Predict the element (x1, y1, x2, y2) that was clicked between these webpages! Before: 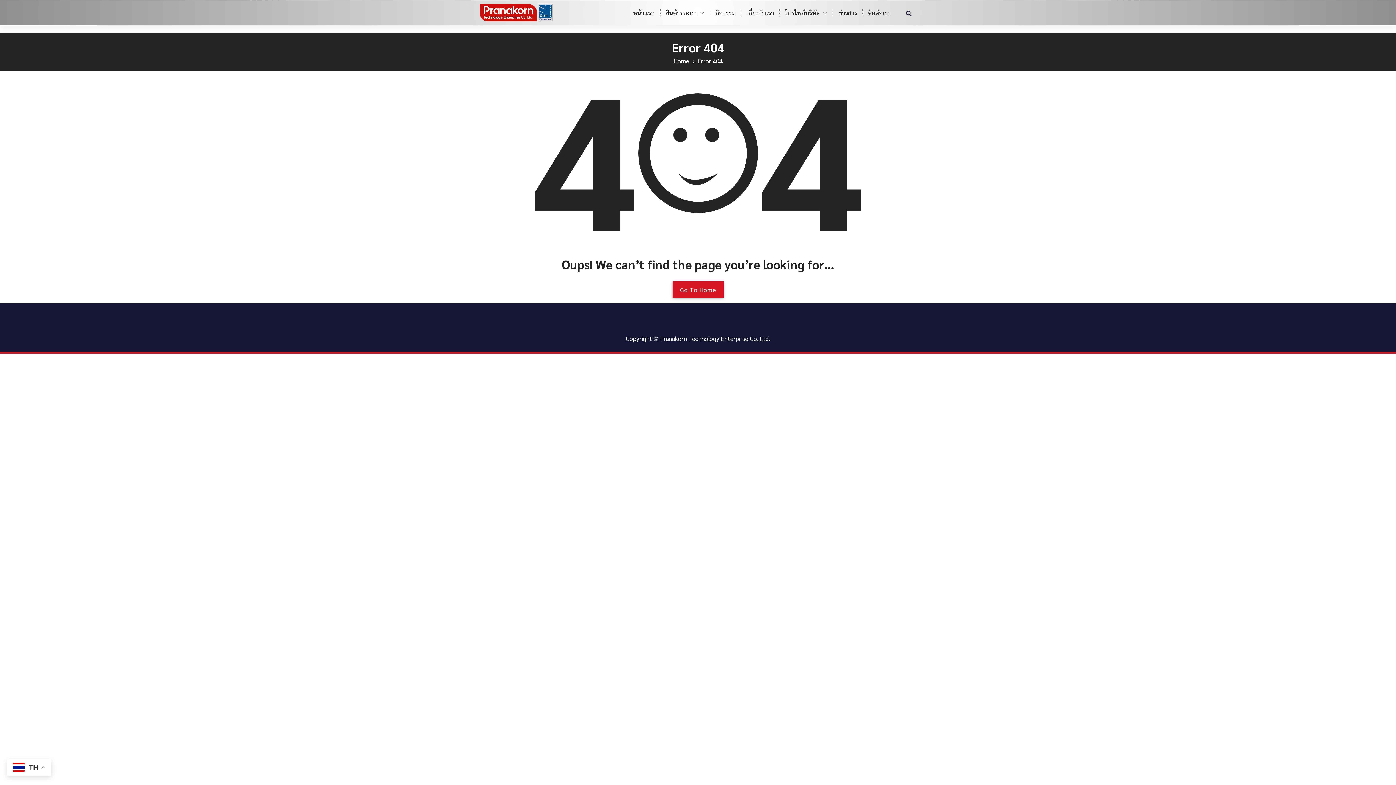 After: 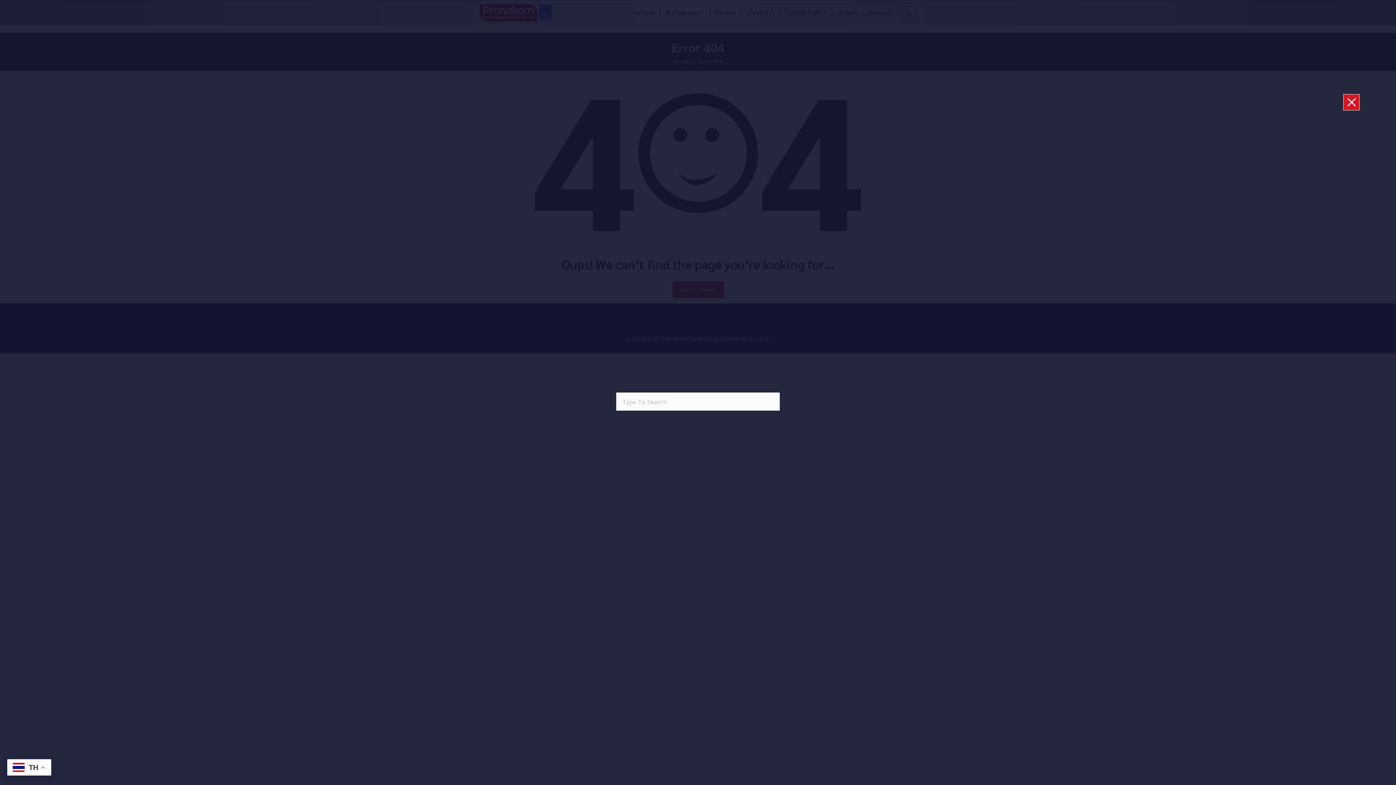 Action: bbox: (901, 5, 916, 19)